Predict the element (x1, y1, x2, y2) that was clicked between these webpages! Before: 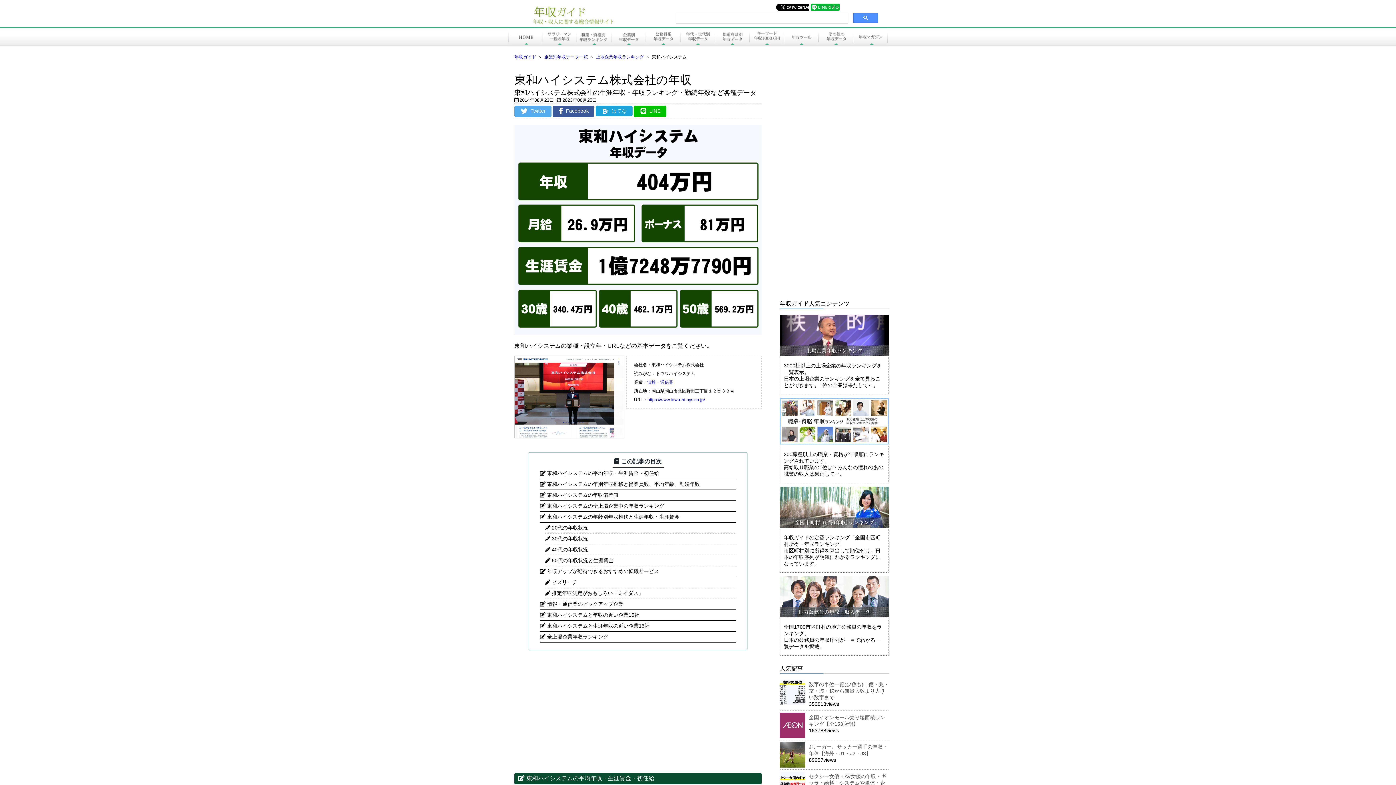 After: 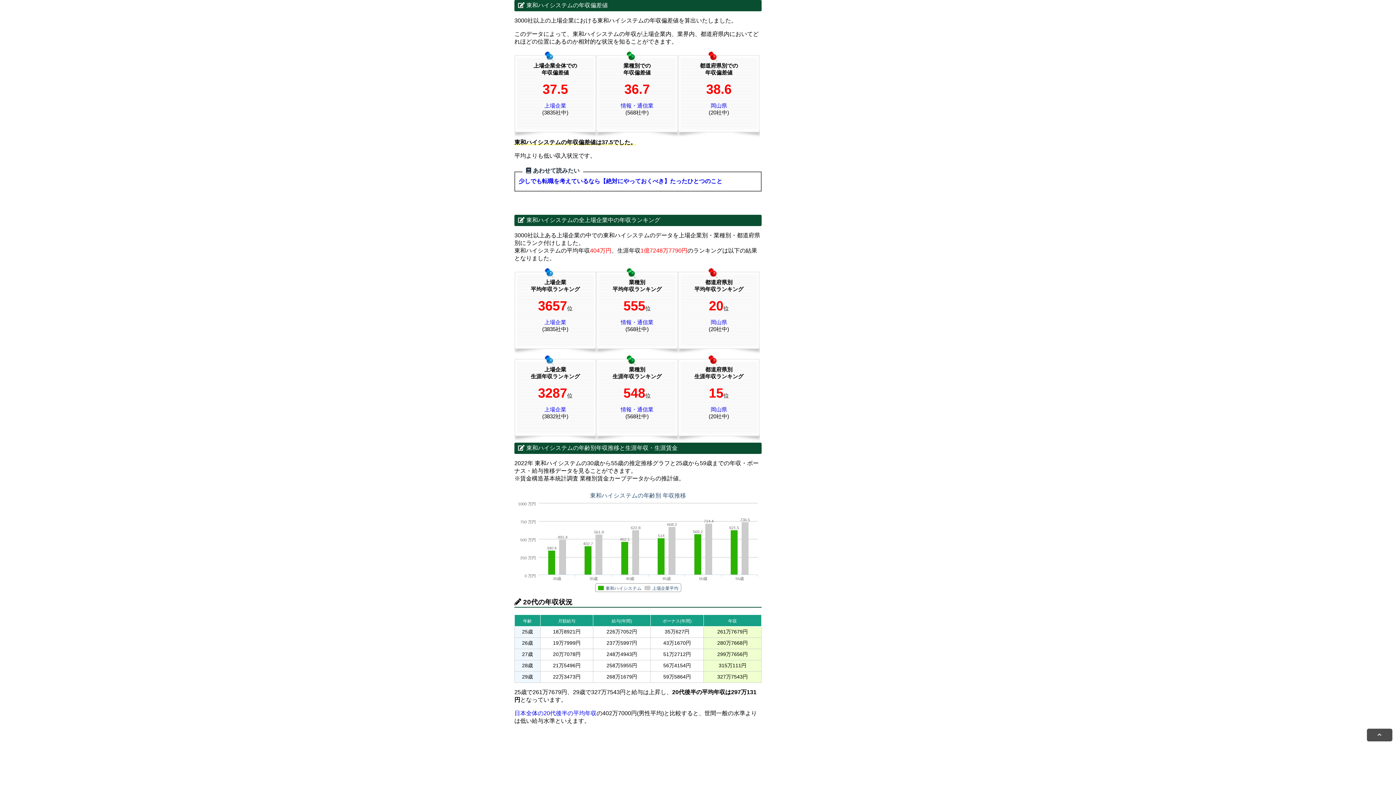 Action: label: 東和ハイシステムの年収偏差値 bbox: (547, 492, 618, 498)